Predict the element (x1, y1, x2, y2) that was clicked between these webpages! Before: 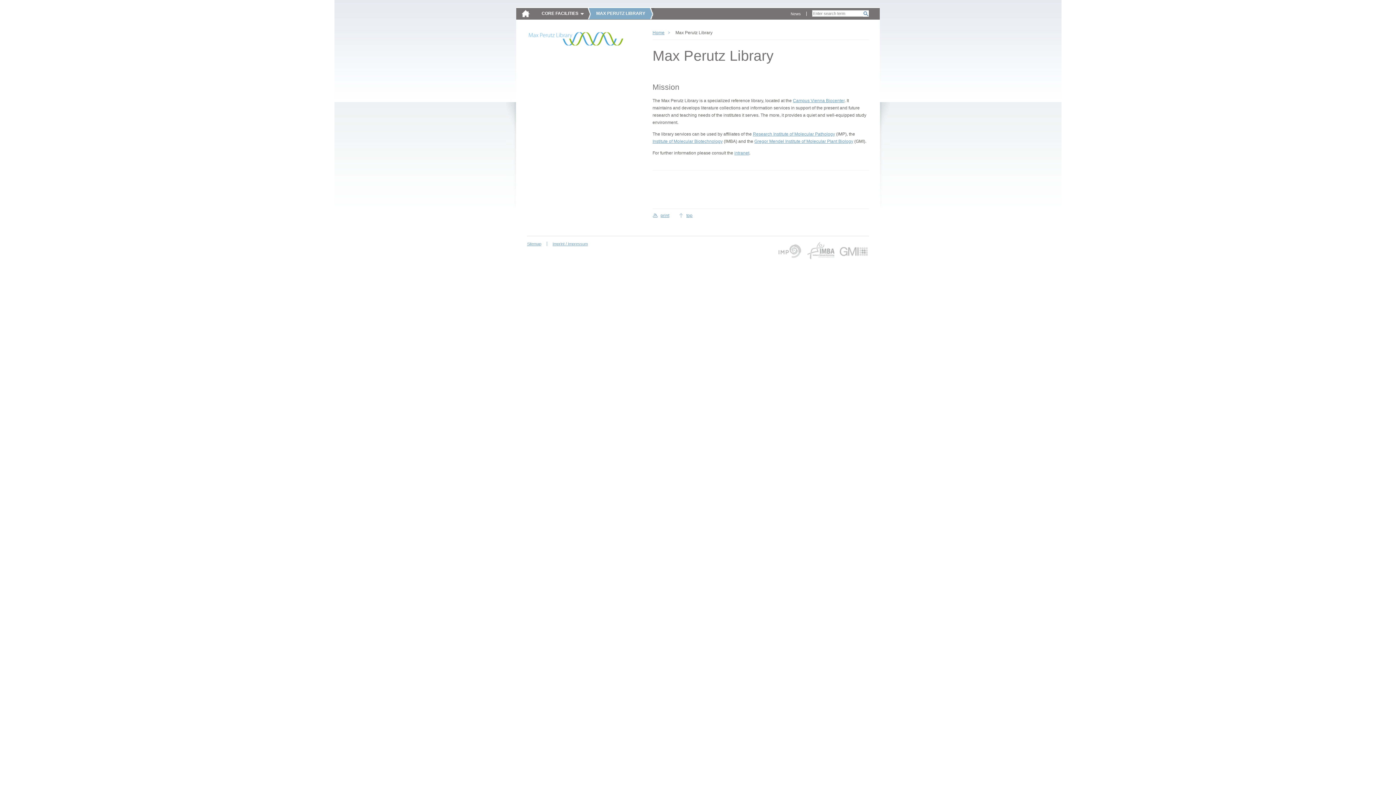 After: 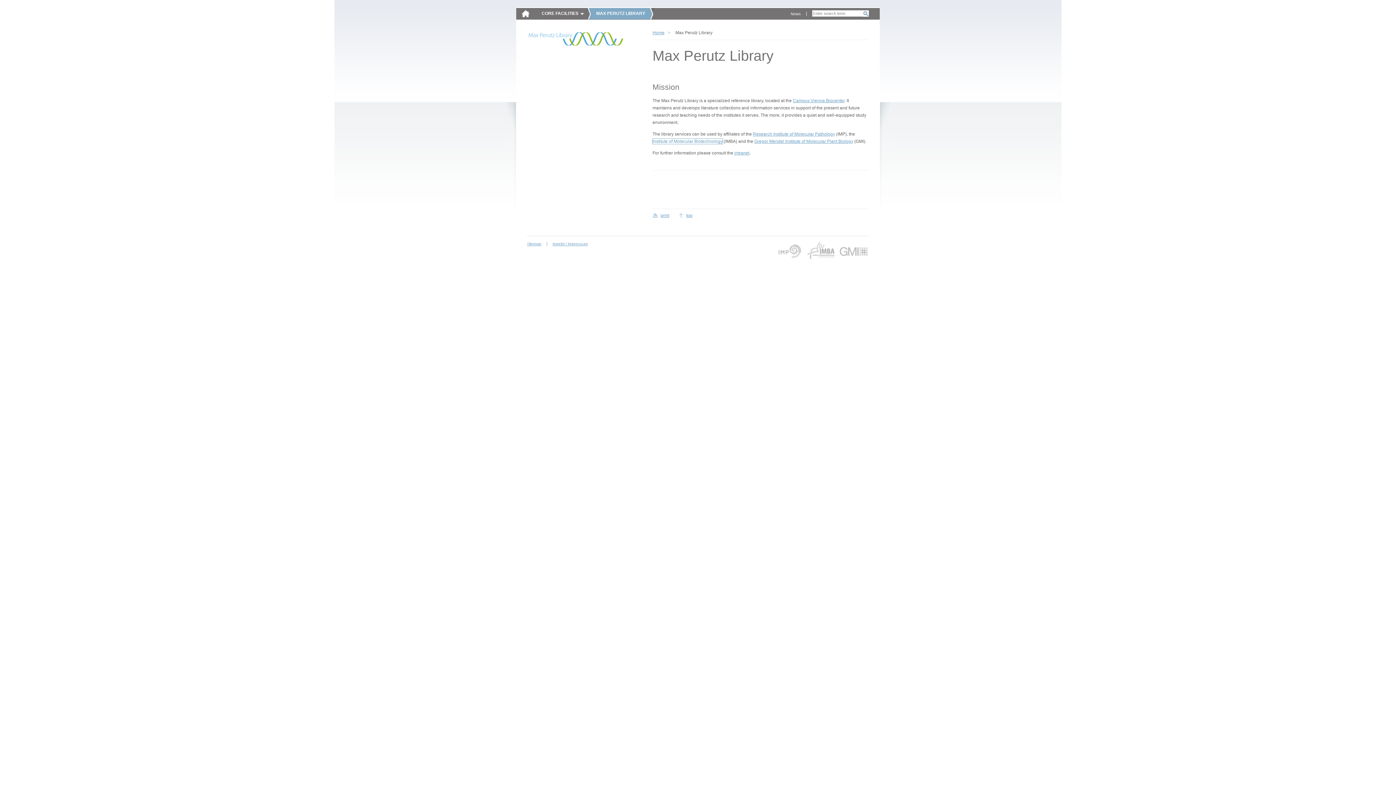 Action: bbox: (652, 138, 722, 144) label: Institute of Molecular Biotechnology